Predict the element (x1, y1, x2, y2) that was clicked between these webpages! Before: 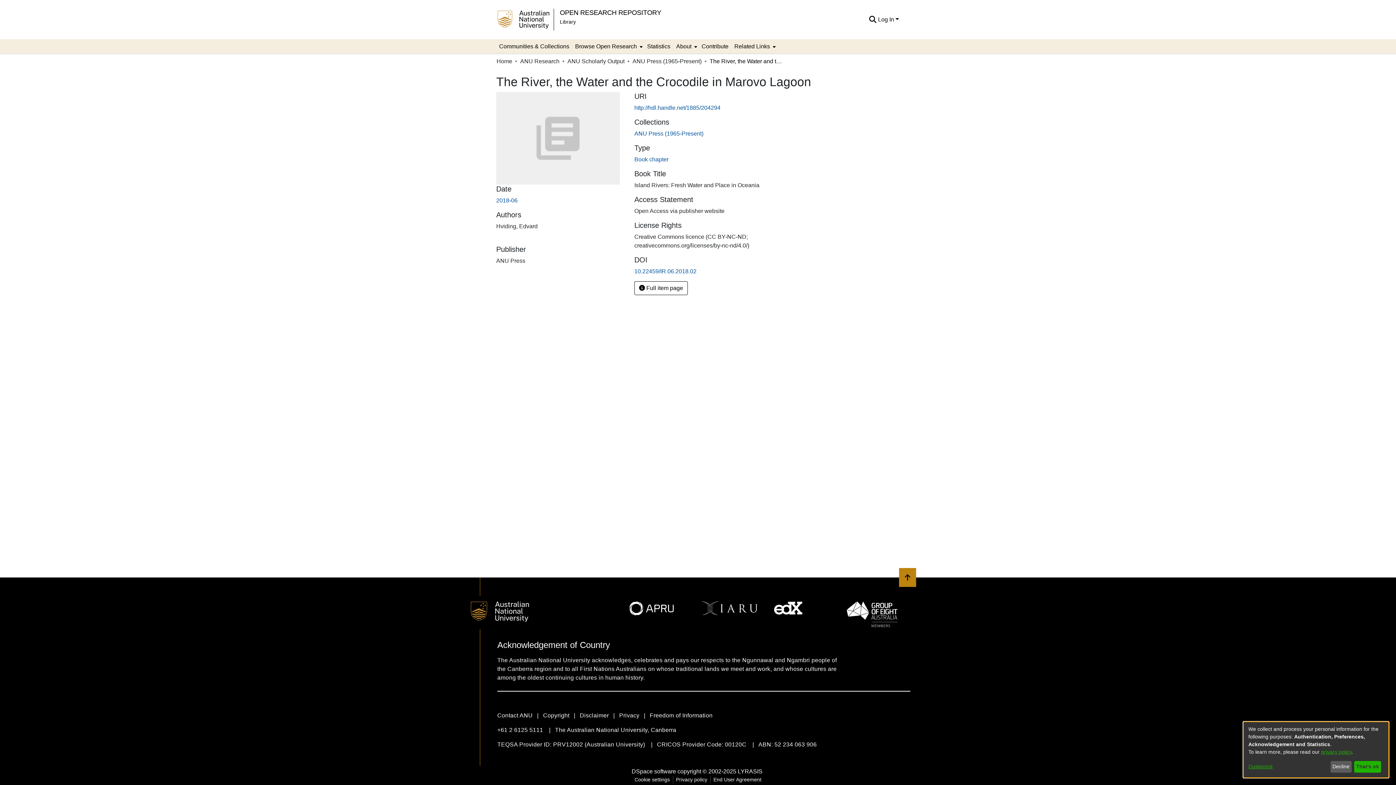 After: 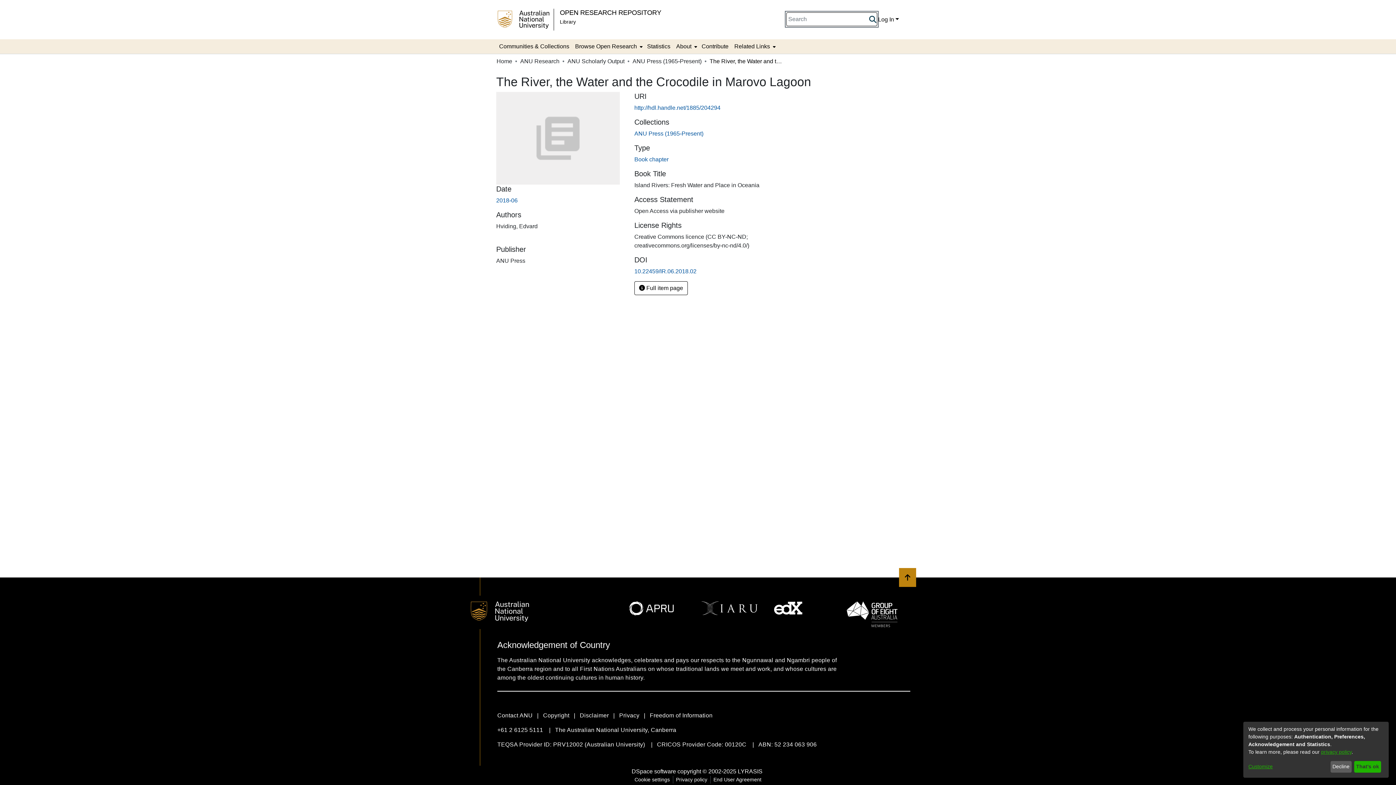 Action: label: Submit search bbox: (868, 15, 877, 24)